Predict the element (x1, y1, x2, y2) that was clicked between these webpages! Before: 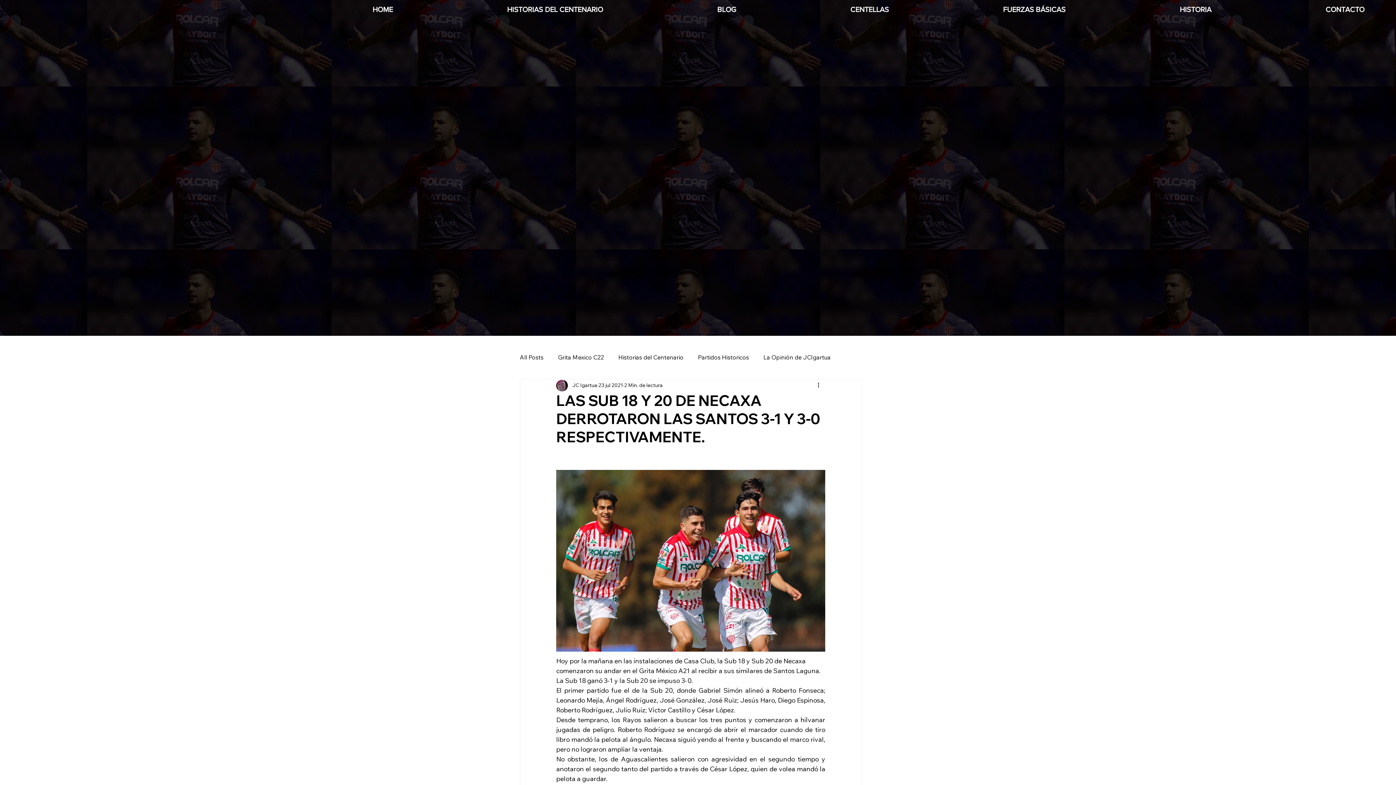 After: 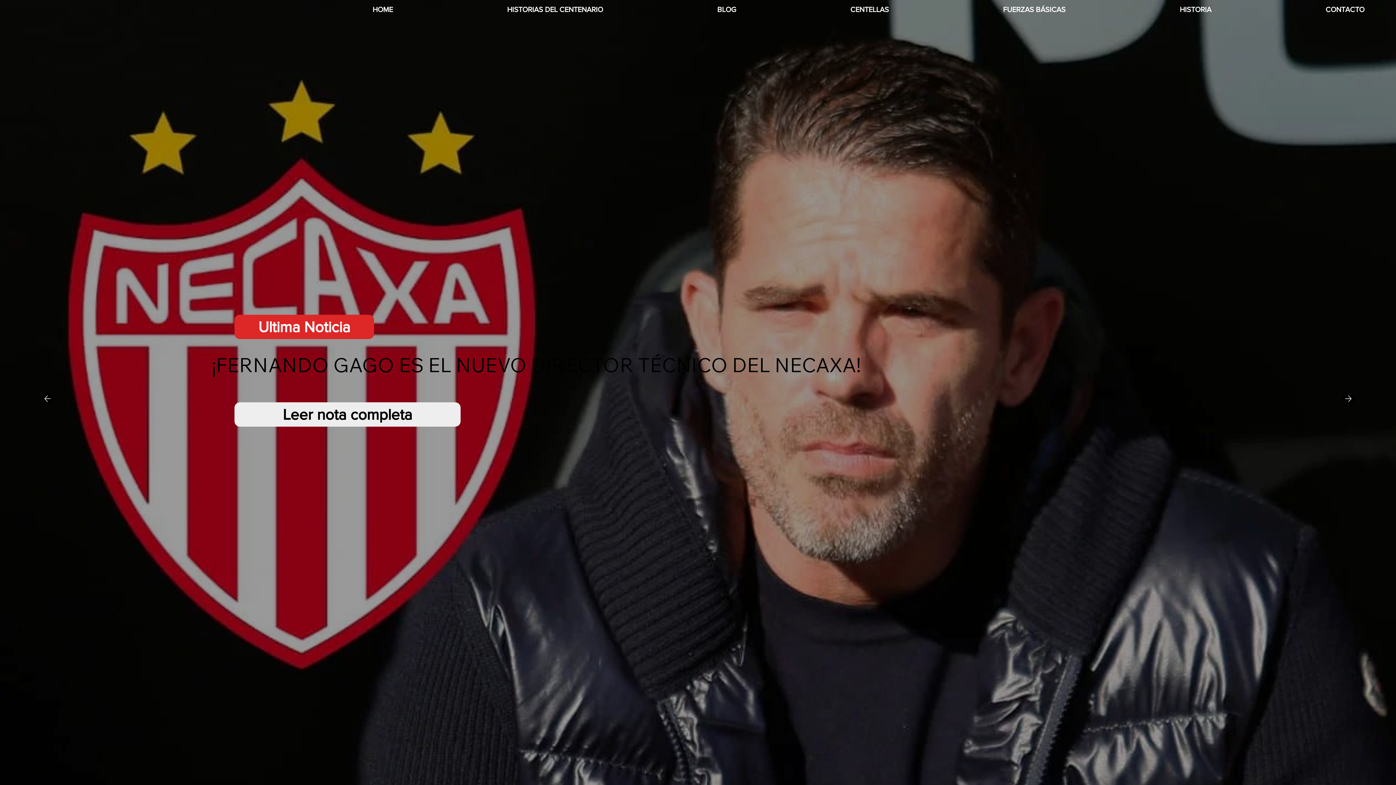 Action: label: HOME bbox: (262, 1, 396, 23)